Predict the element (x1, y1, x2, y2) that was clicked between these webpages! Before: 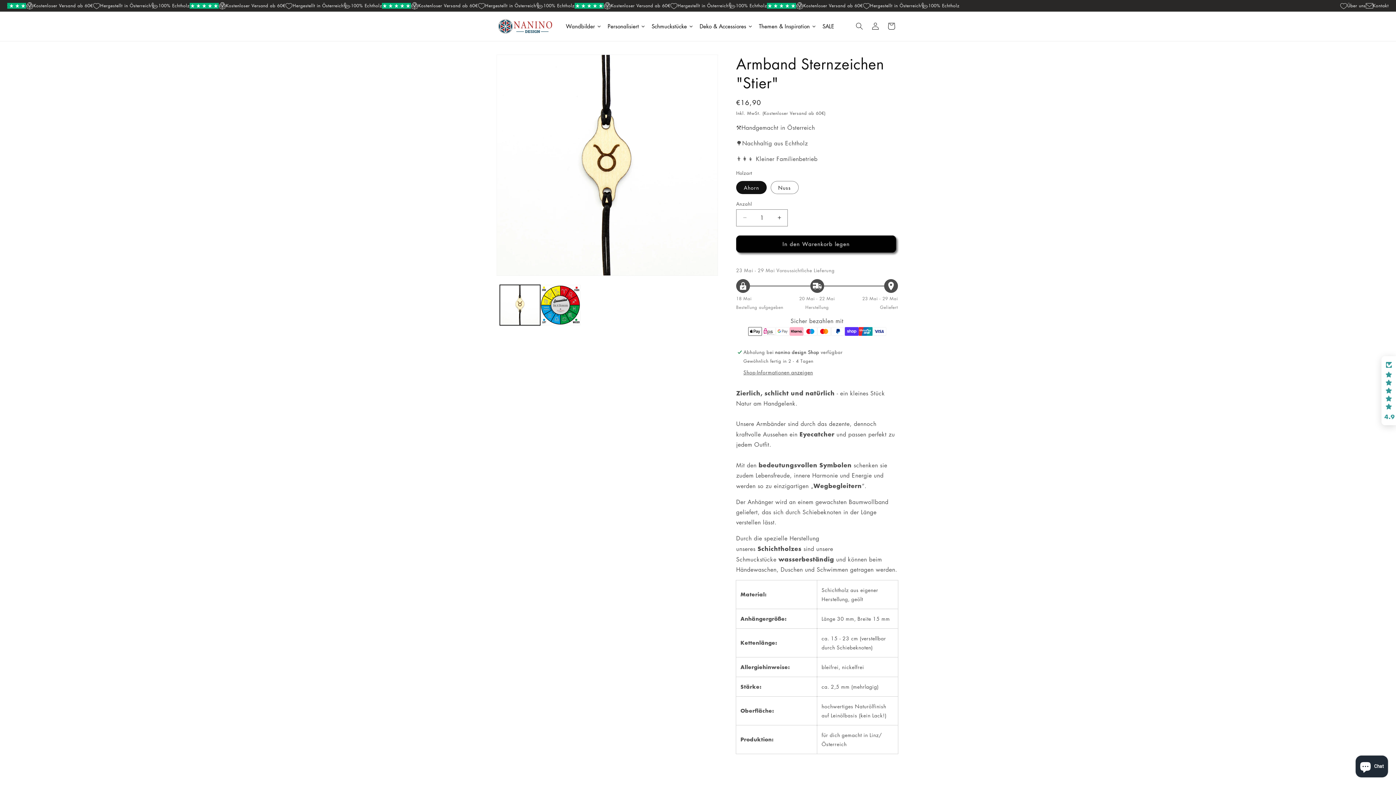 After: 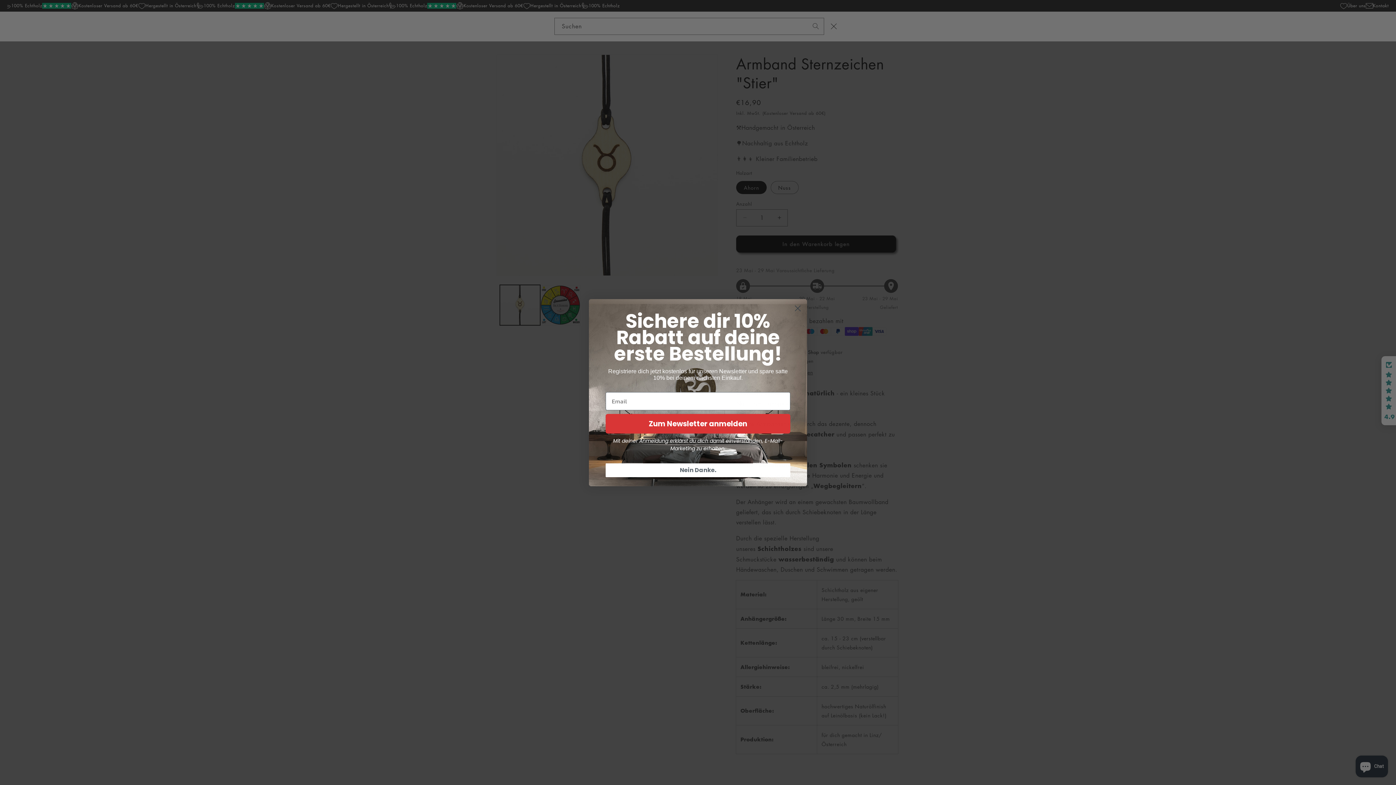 Action: label: Suchen bbox: (851, 18, 867, 34)